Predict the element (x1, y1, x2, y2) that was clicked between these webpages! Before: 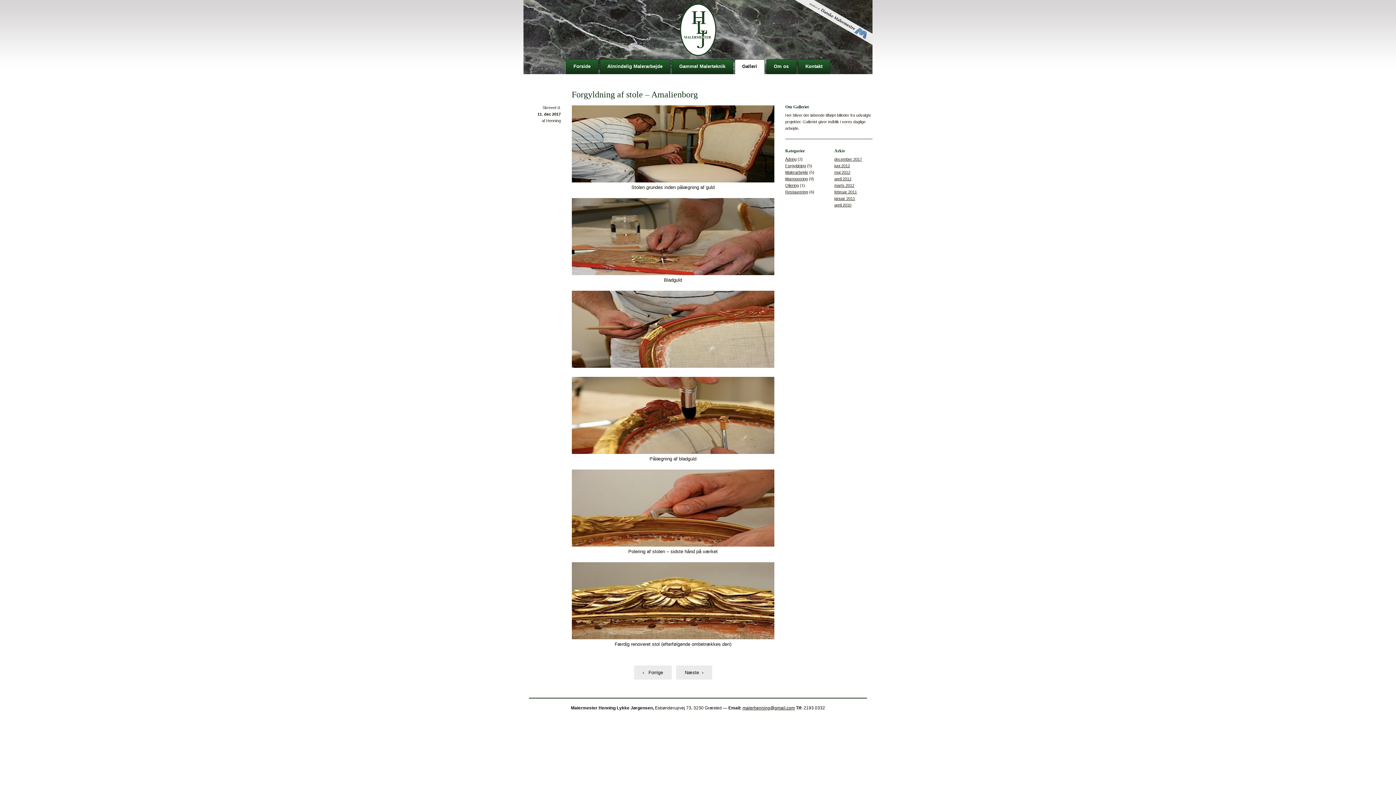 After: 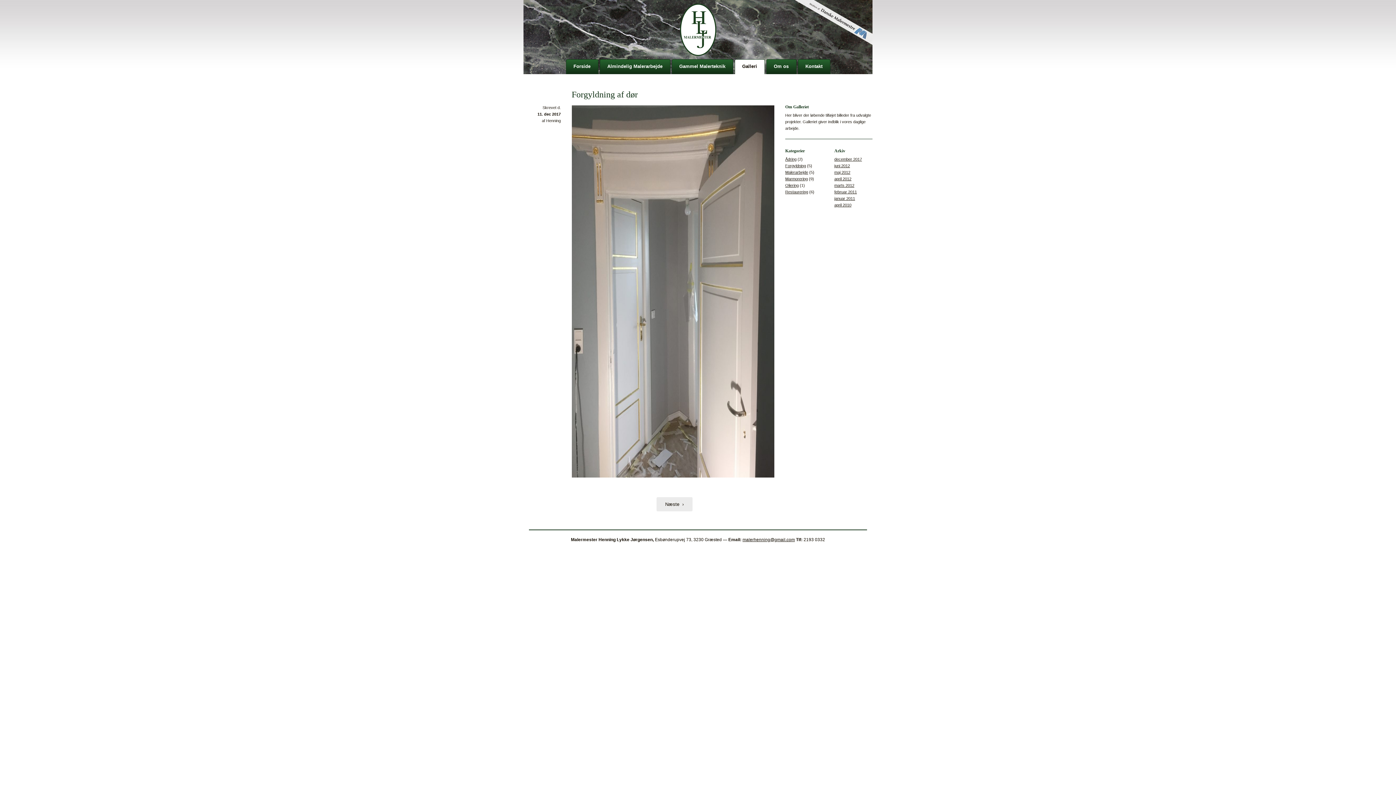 Action: label: ‹   Forrige bbox: (634, 665, 671, 680)